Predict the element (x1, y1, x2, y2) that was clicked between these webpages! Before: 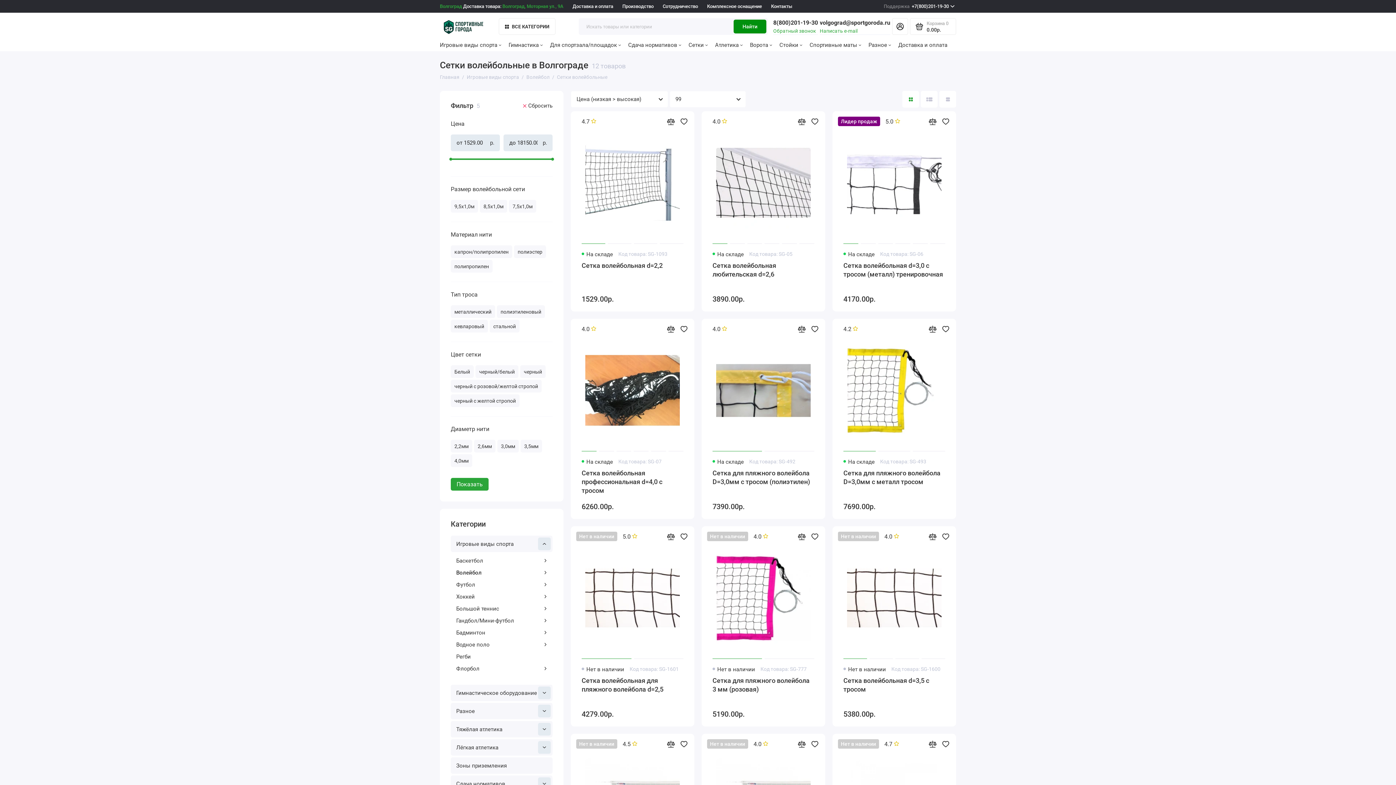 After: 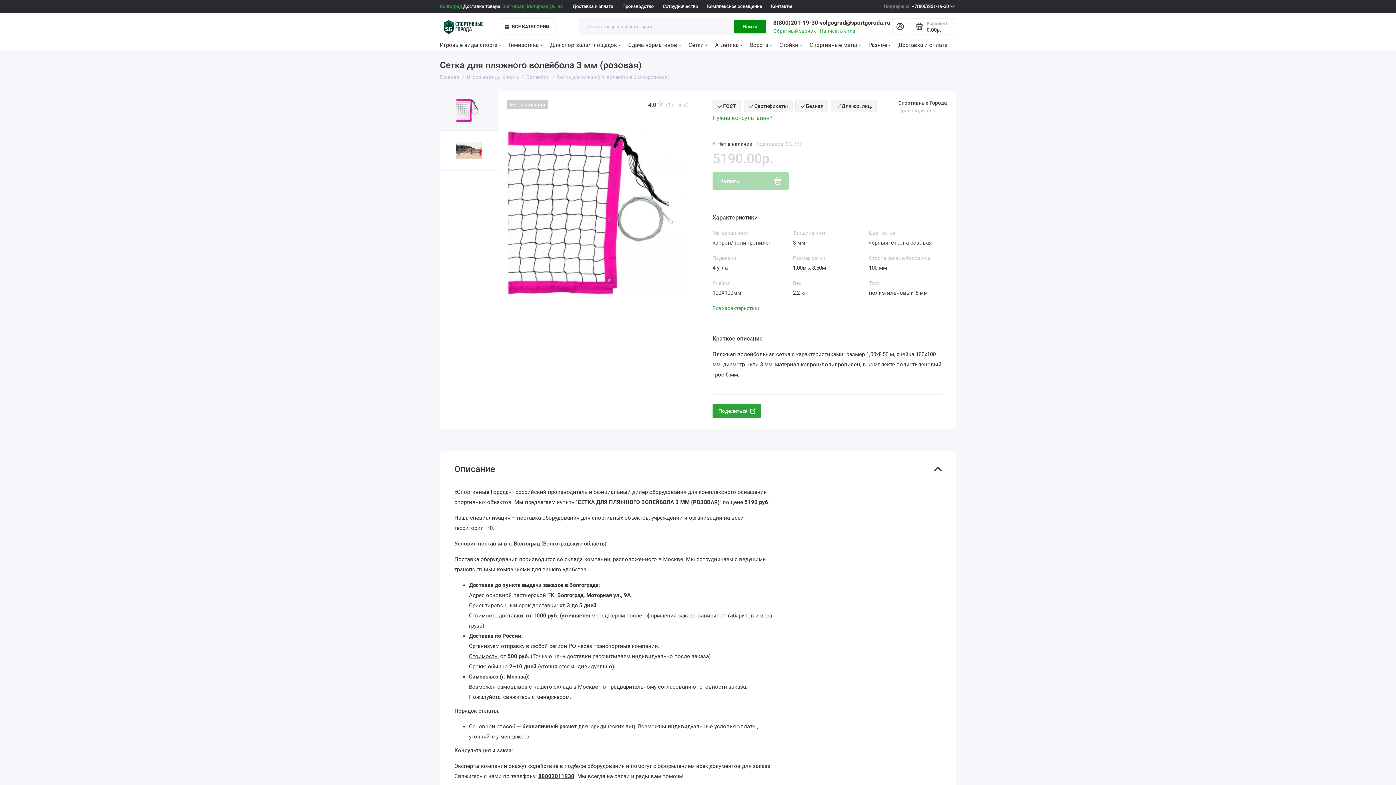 Action: label: Сетка для пляжного волейбола 3 мм (розовая) bbox: (712, 676, 814, 702)